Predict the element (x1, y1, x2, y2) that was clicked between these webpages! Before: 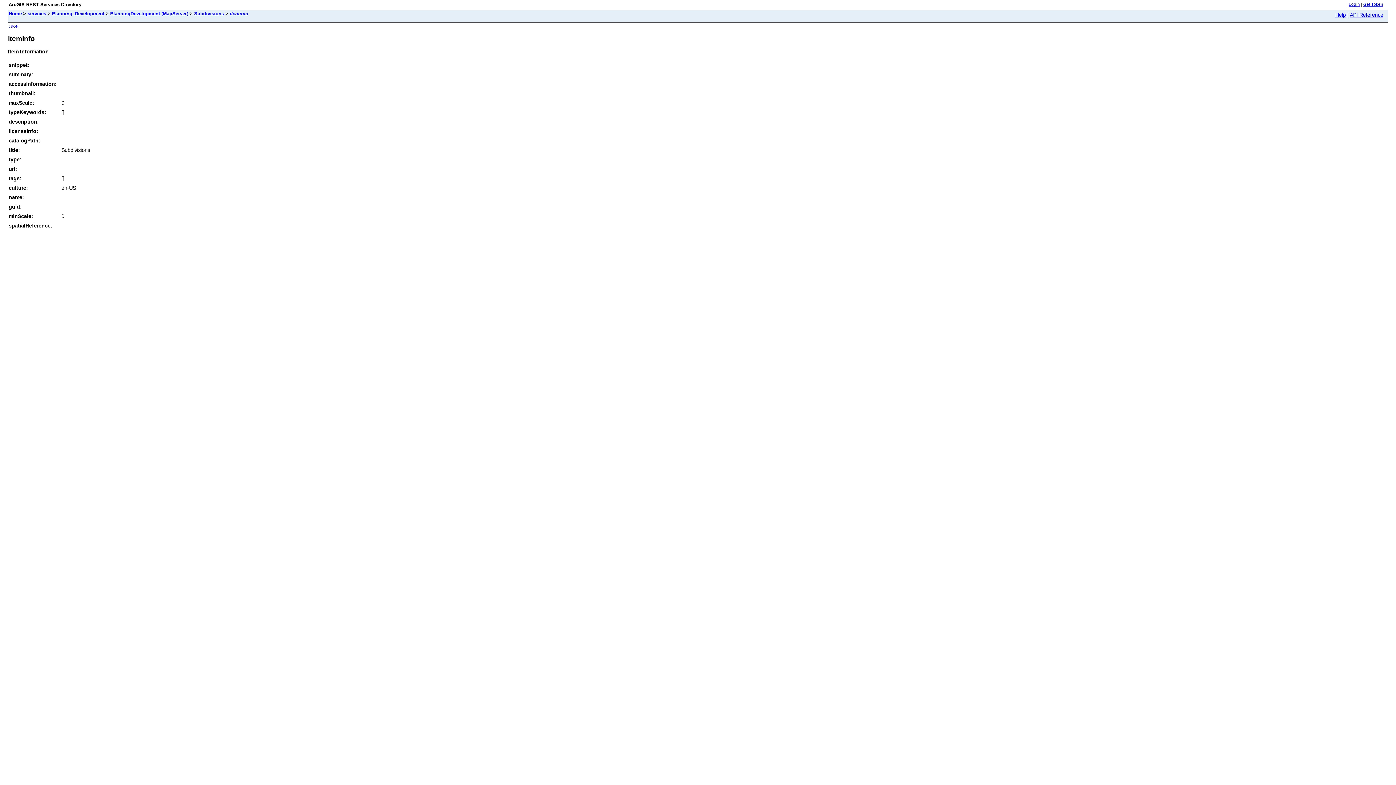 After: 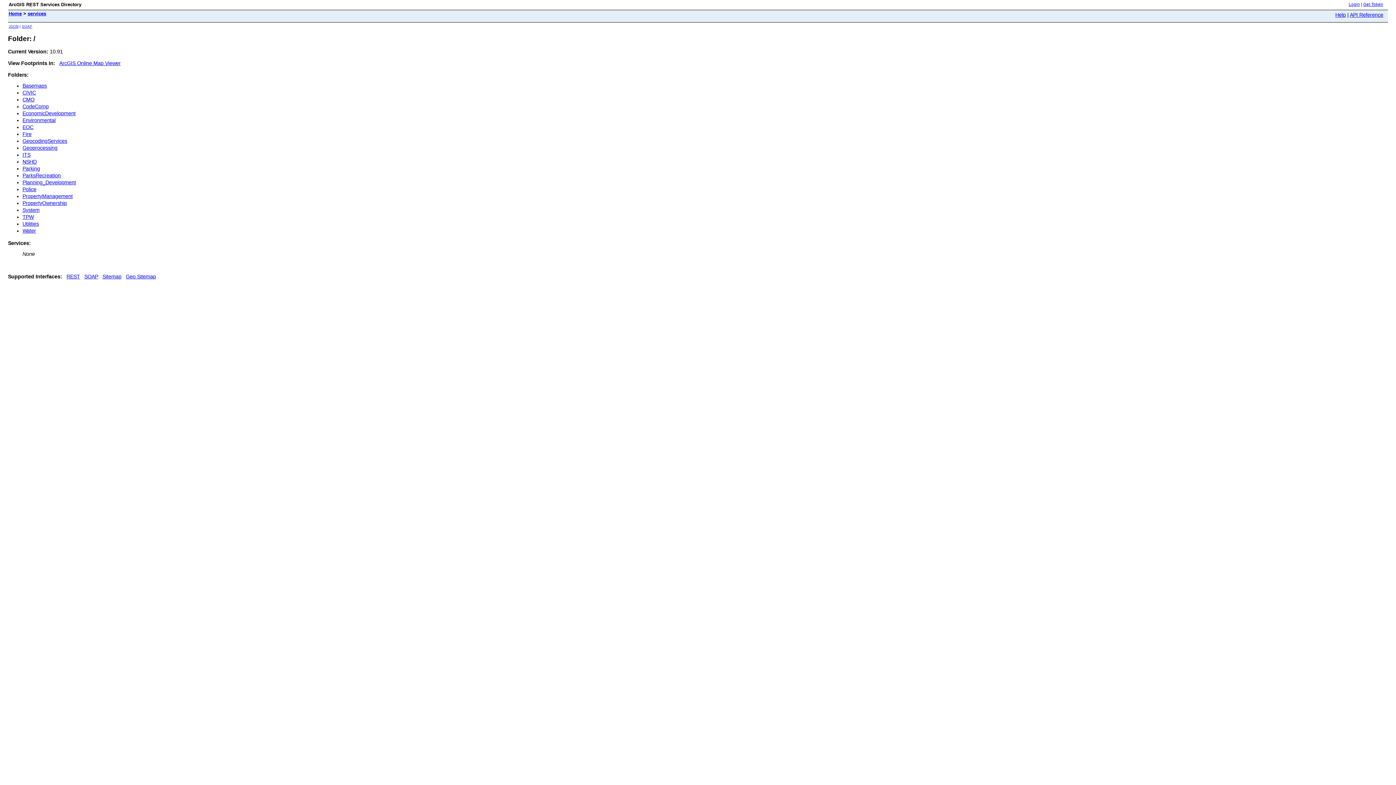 Action: label: services bbox: (27, 10, 46, 16)